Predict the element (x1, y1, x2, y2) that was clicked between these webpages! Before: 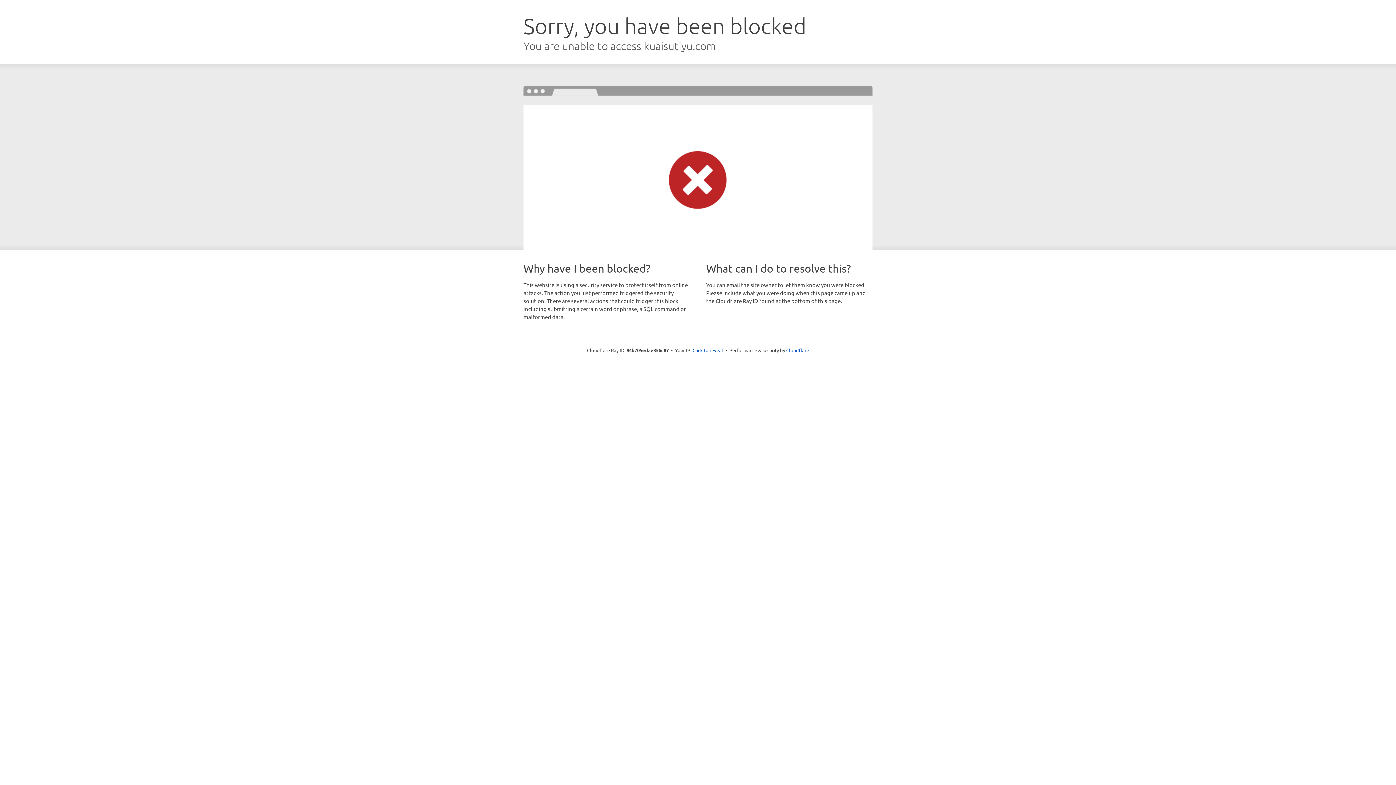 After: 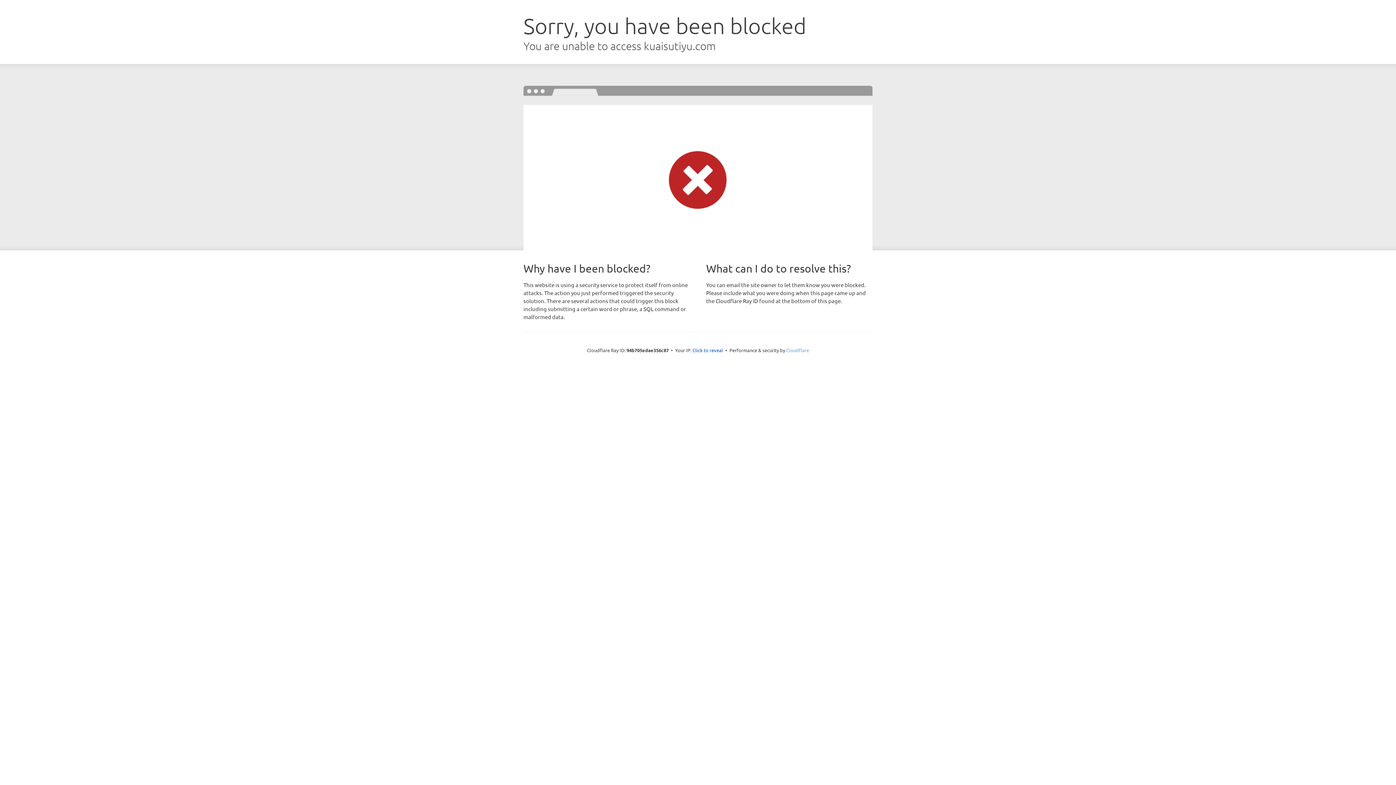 Action: bbox: (786, 347, 809, 353) label: Cloudflare